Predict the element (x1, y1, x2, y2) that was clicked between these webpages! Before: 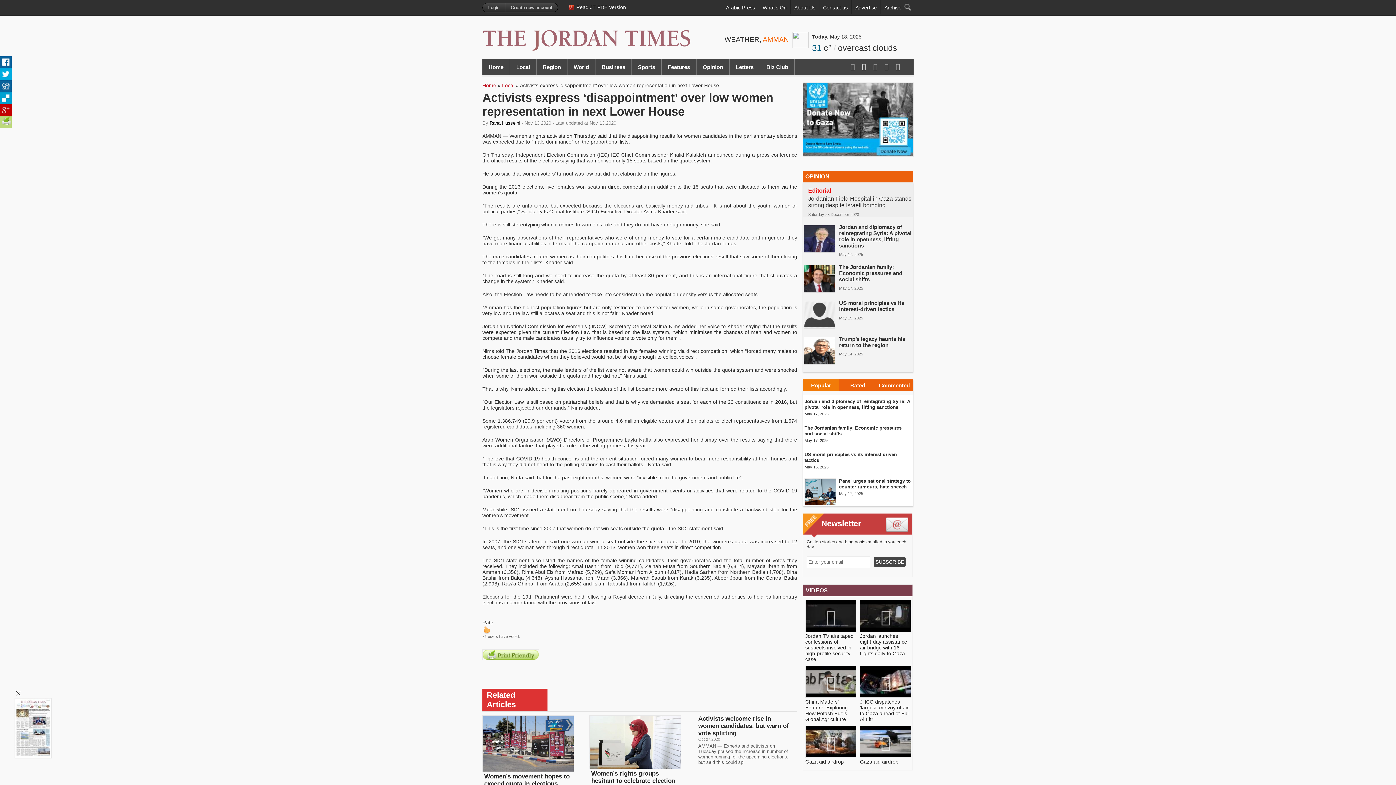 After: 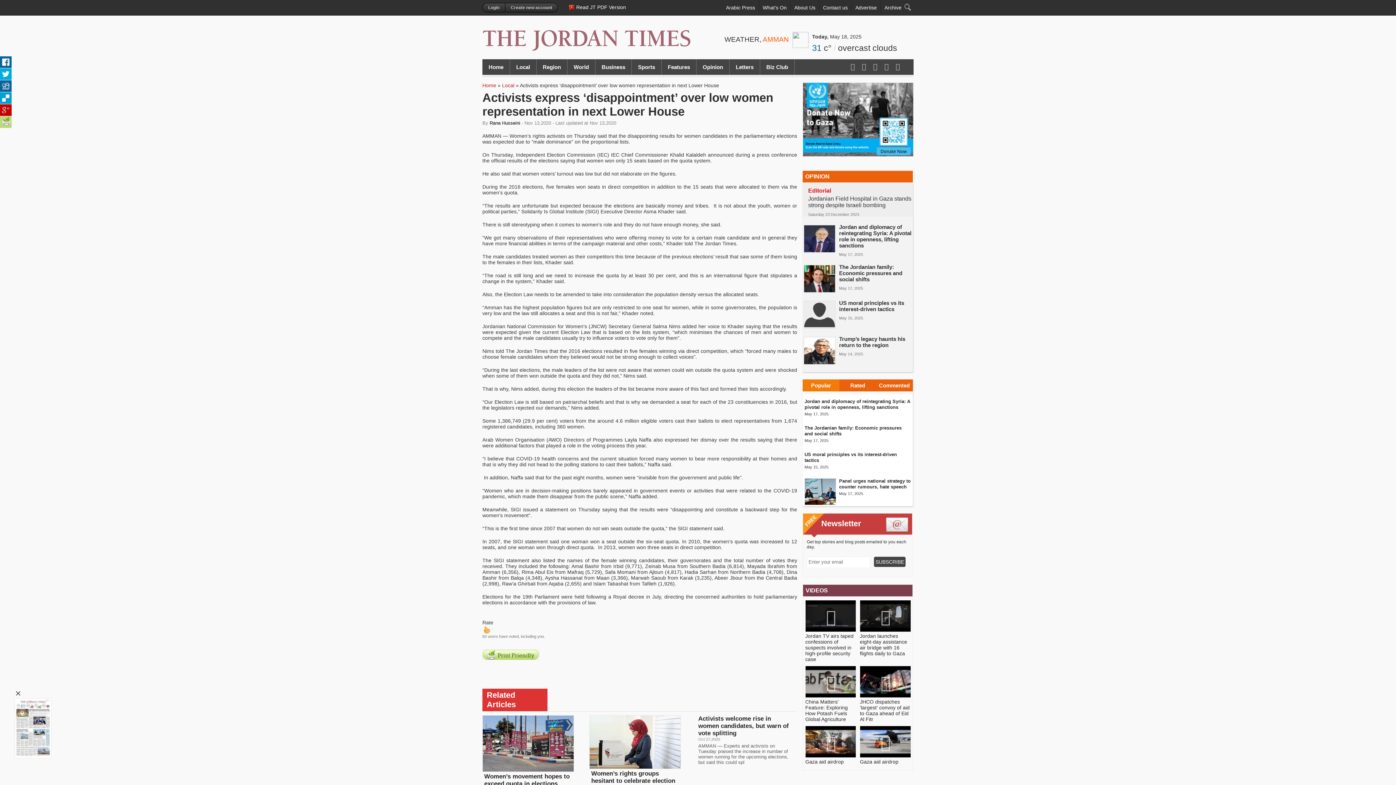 Action: label: up bbox: (482, 625, 491, 634)